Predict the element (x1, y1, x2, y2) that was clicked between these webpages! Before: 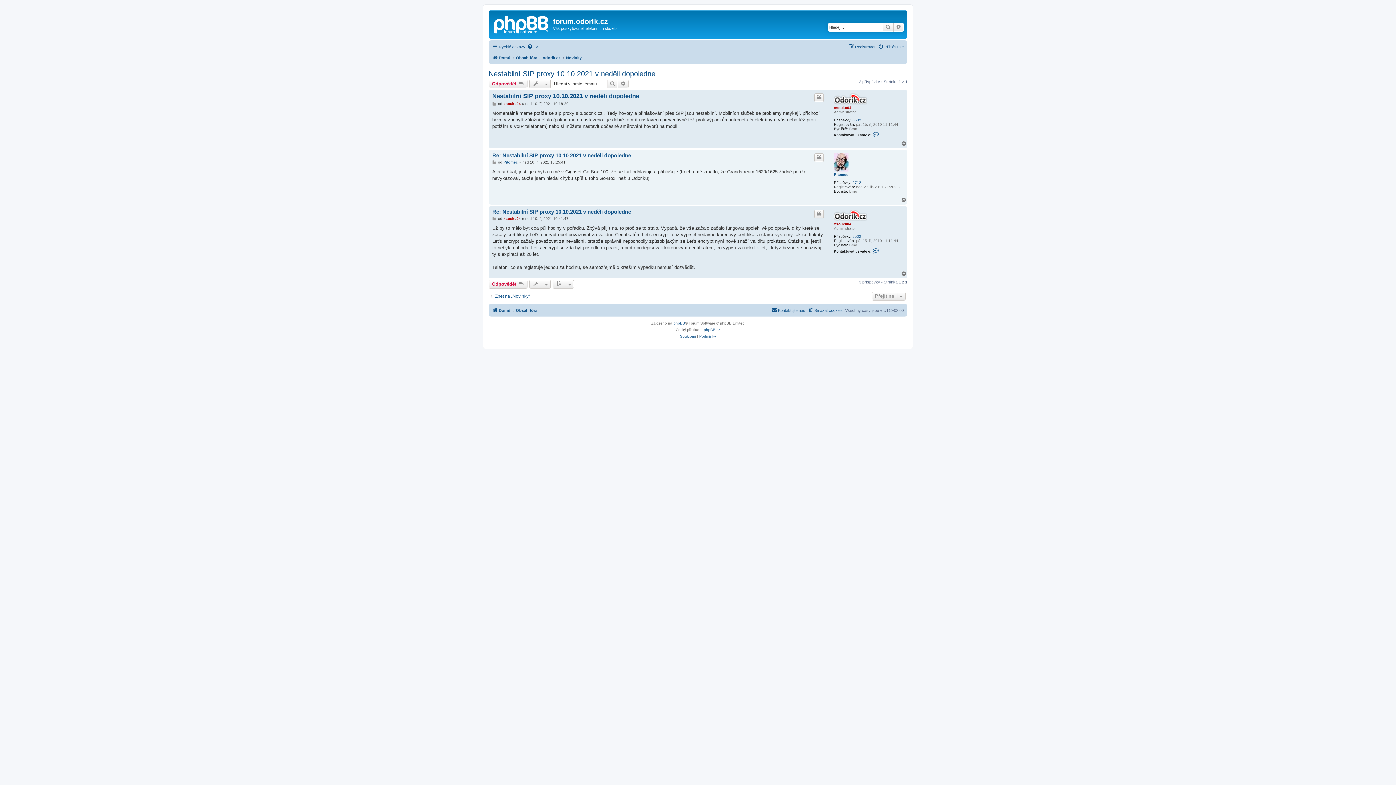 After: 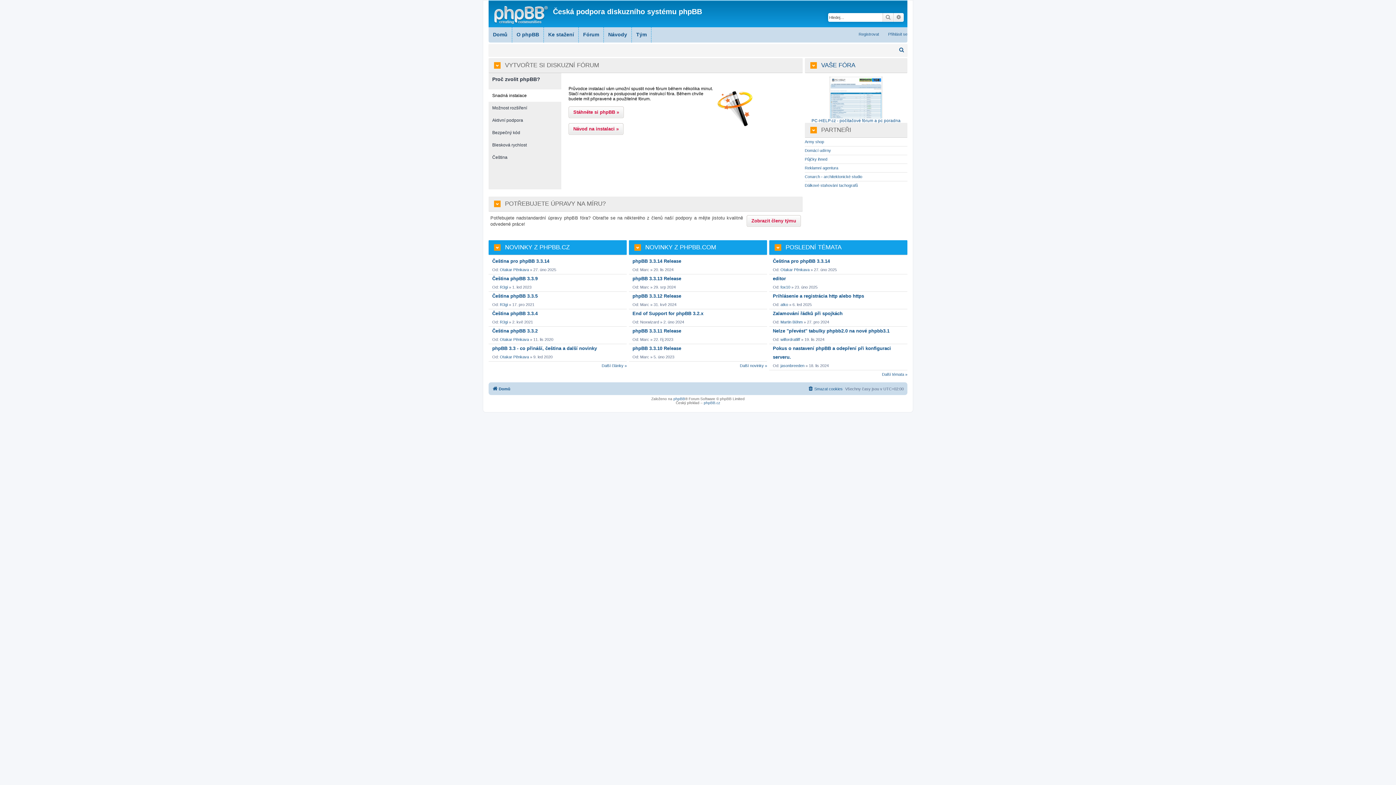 Action: label: phpBB.cz bbox: (704, 326, 720, 333)